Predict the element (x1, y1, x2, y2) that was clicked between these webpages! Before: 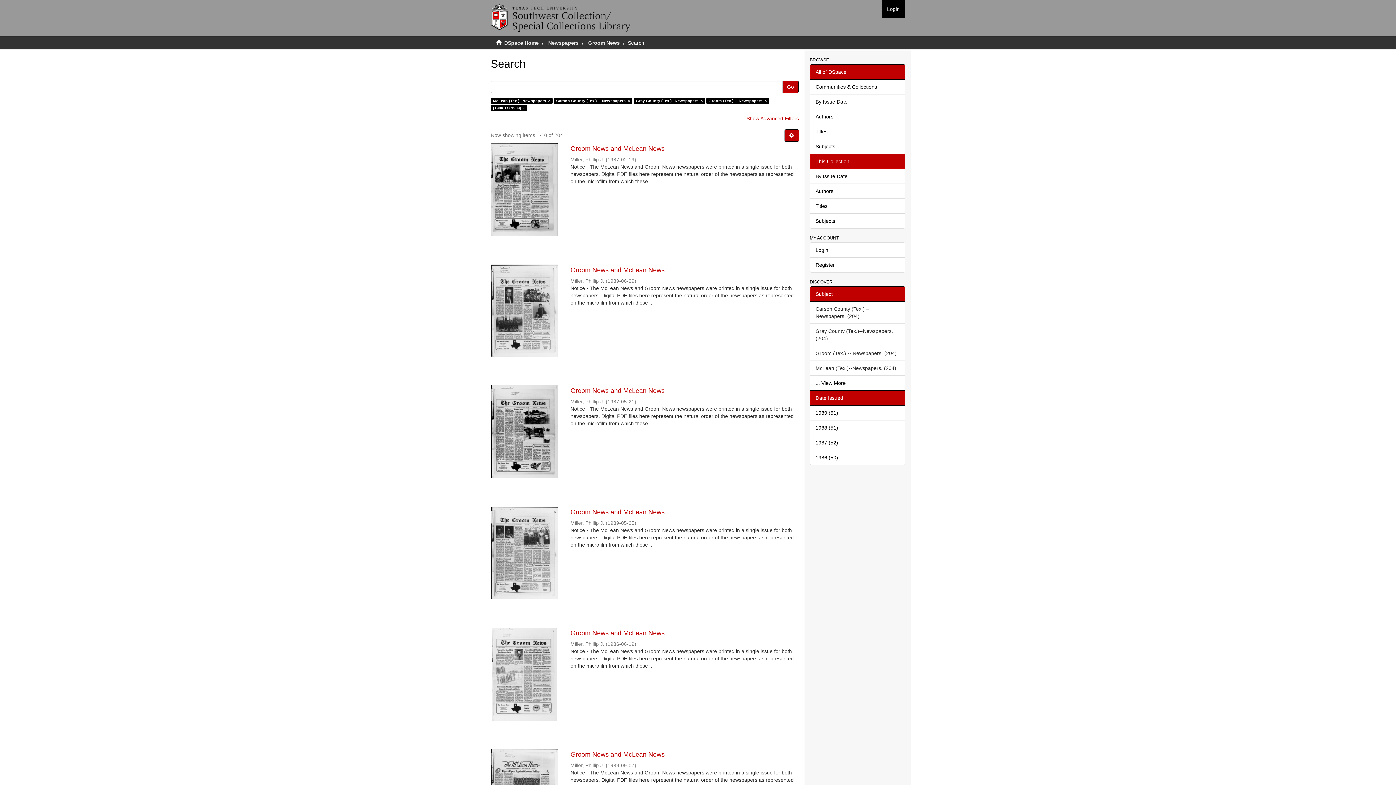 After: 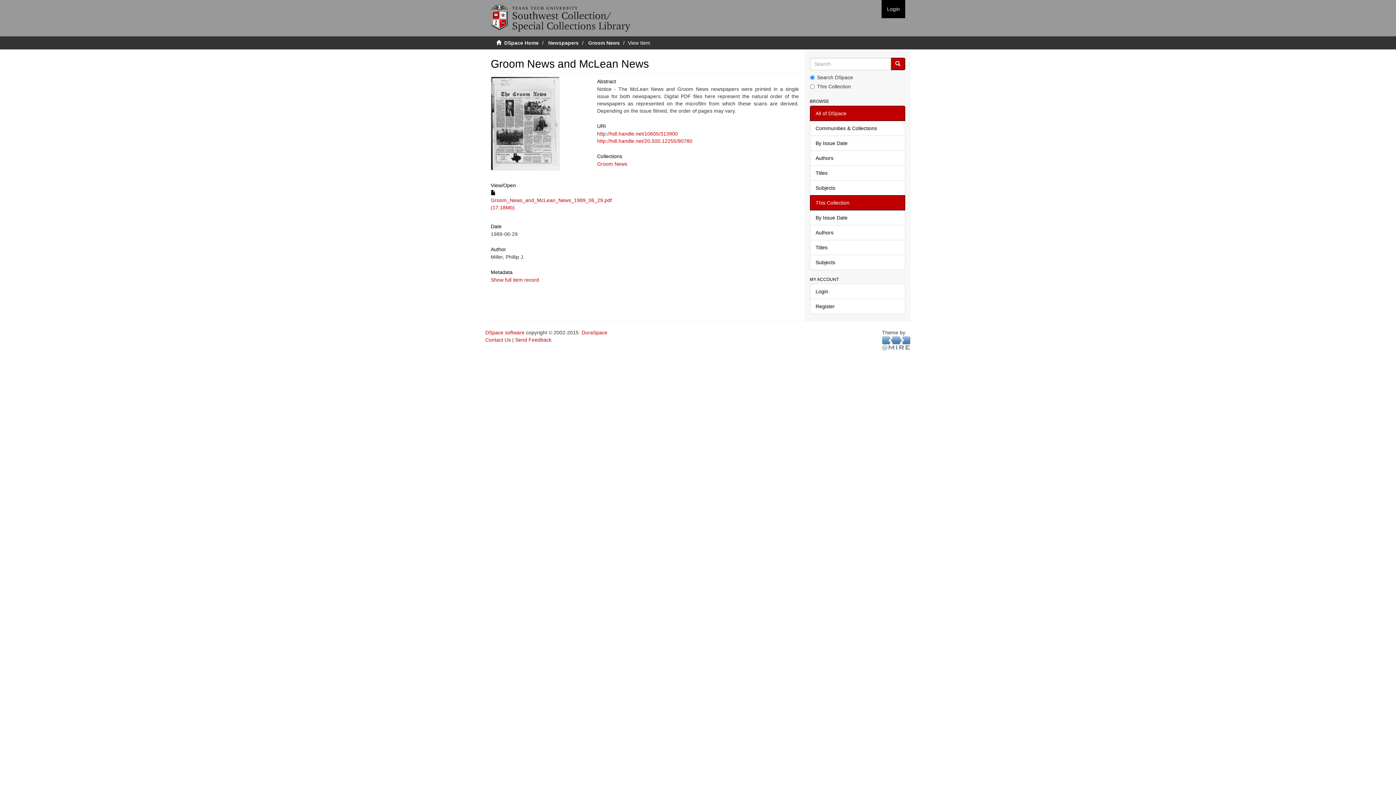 Action: label: Groom News and McLean News  bbox: (570, 266, 799, 273)